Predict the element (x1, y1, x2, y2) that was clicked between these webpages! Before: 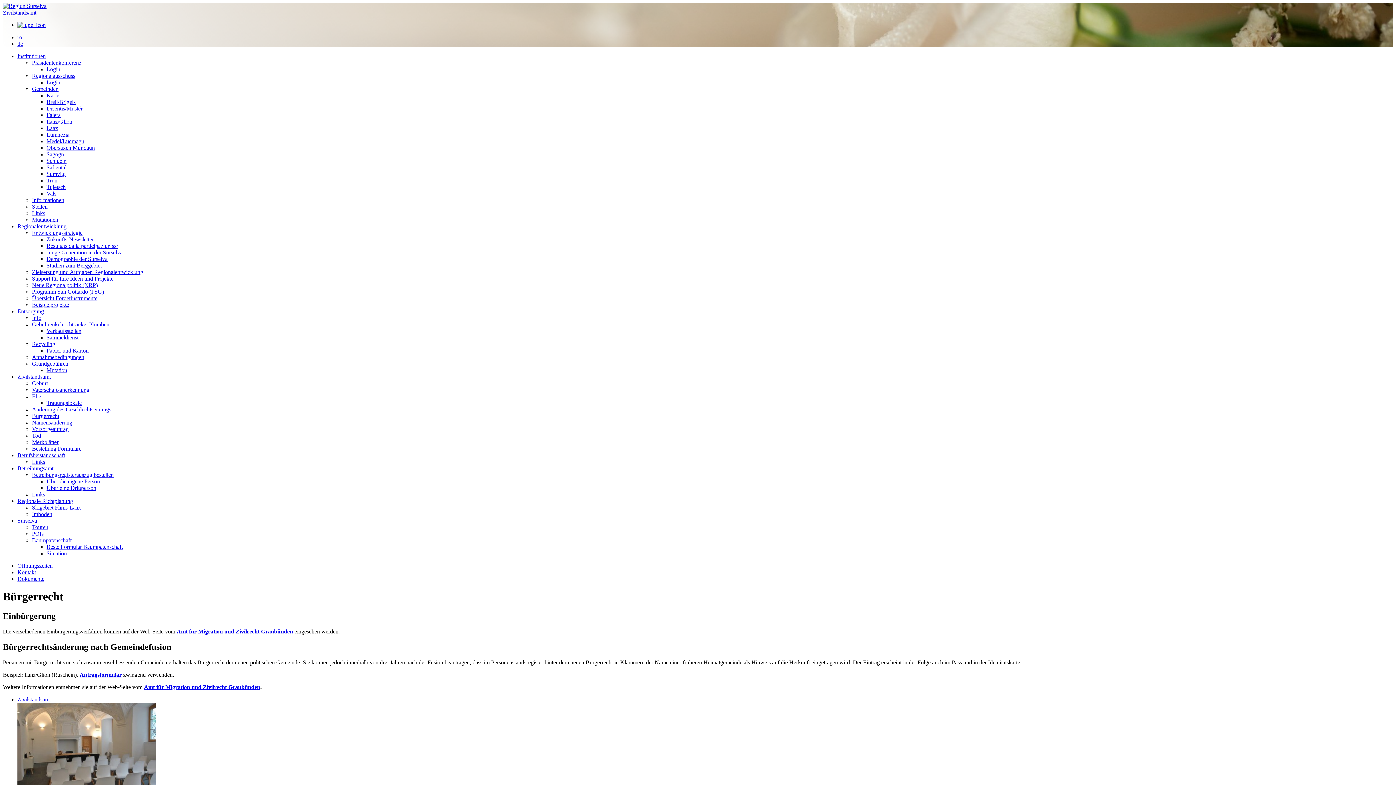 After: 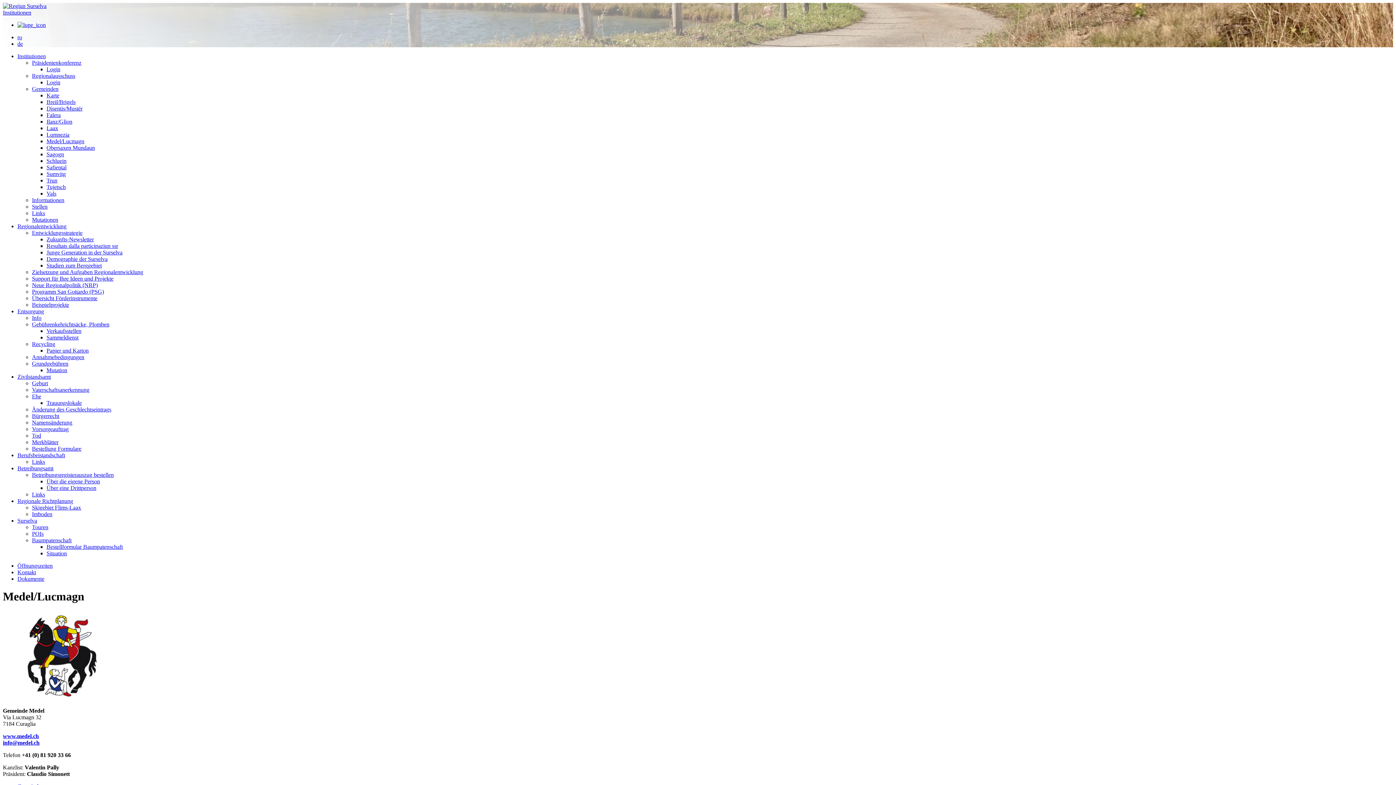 Action: label: Medel/Lucmagn bbox: (46, 138, 84, 144)